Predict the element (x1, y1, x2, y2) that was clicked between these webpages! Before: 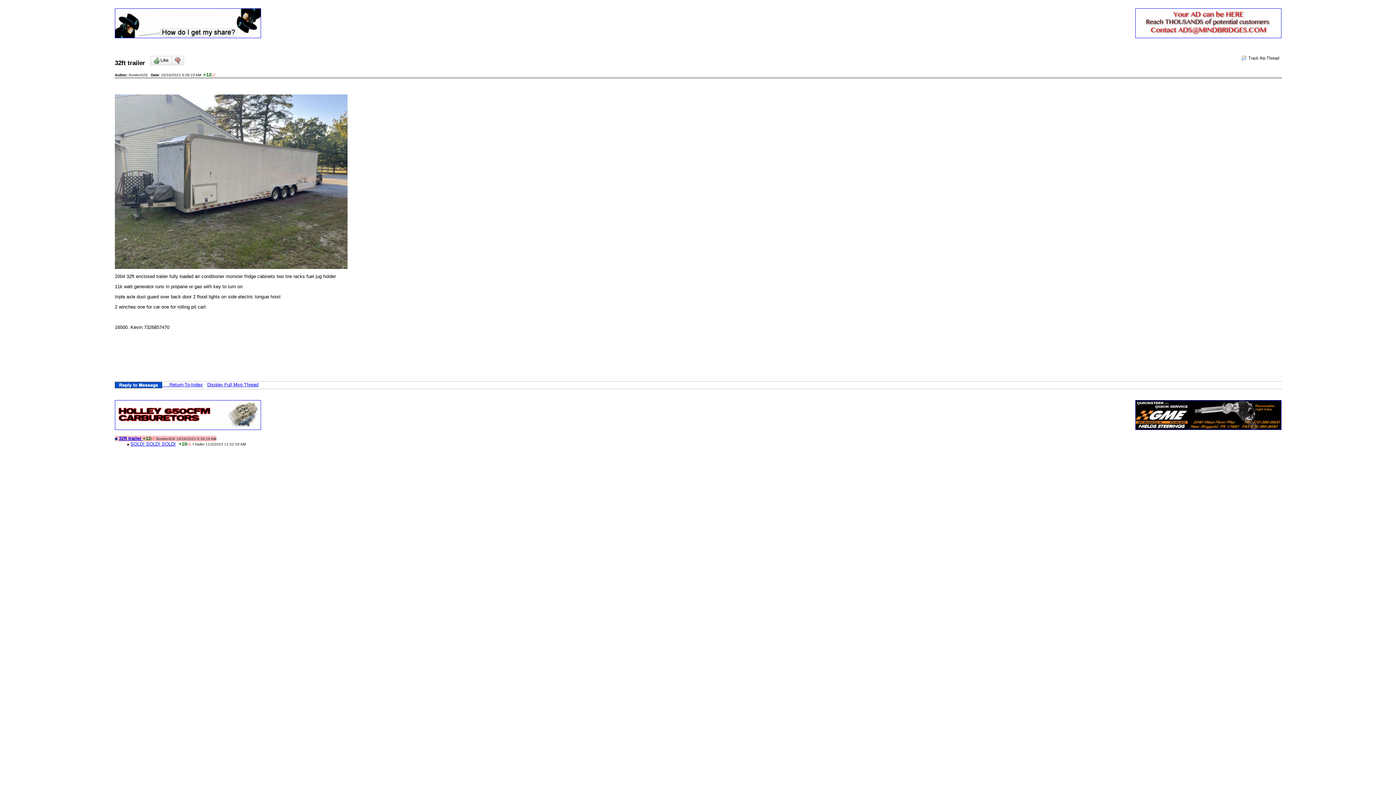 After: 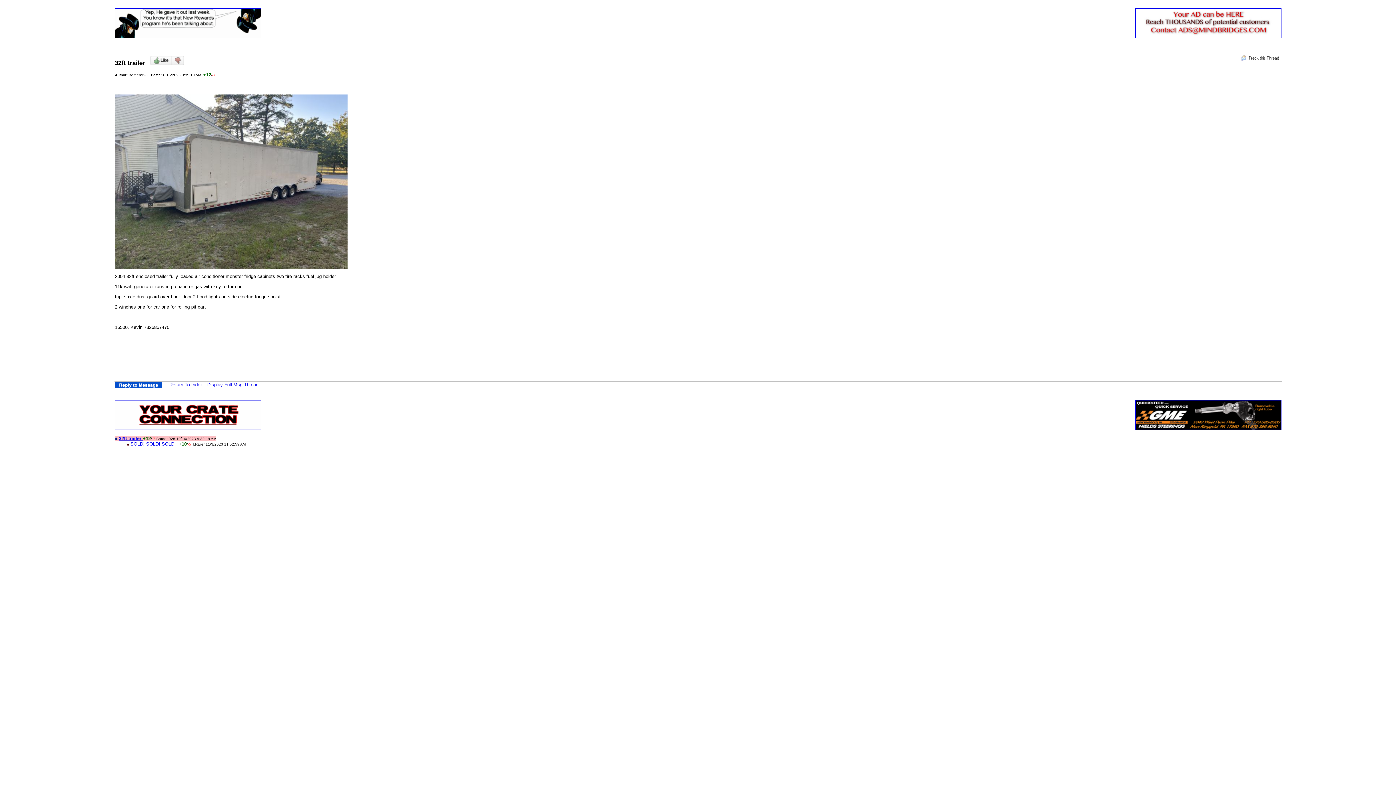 Action: bbox: (1135, 33, 1281, 39)